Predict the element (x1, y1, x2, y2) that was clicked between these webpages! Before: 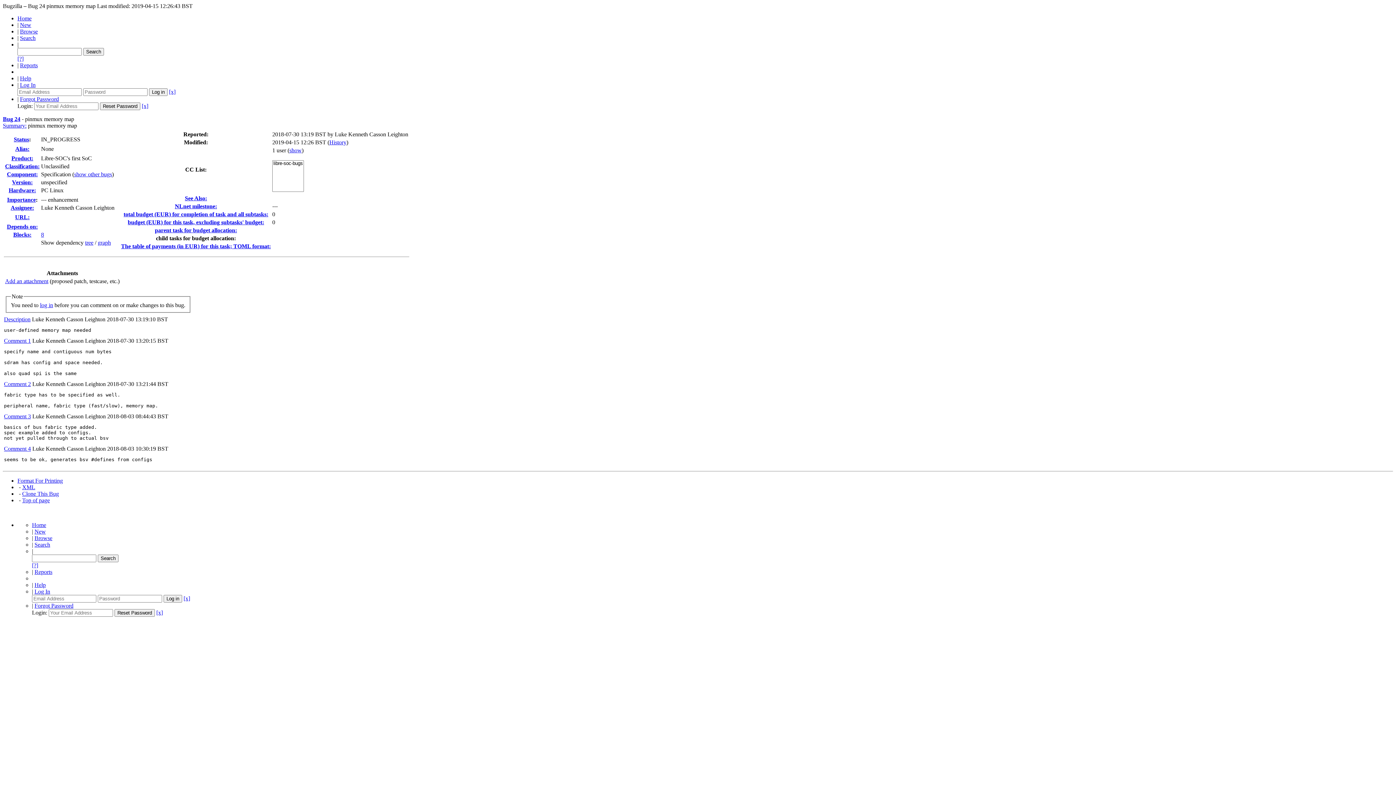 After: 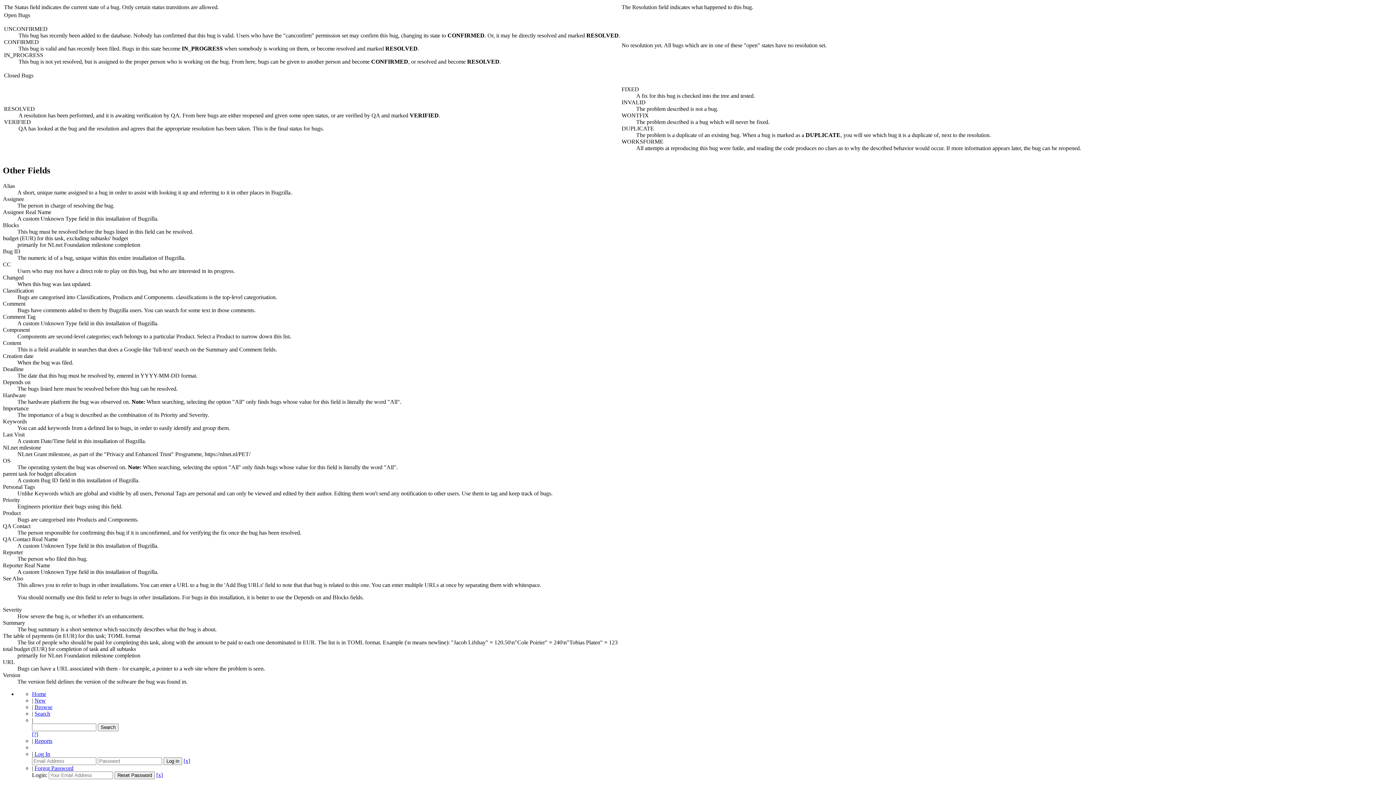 Action: label: Version: bbox: (12, 179, 32, 185)